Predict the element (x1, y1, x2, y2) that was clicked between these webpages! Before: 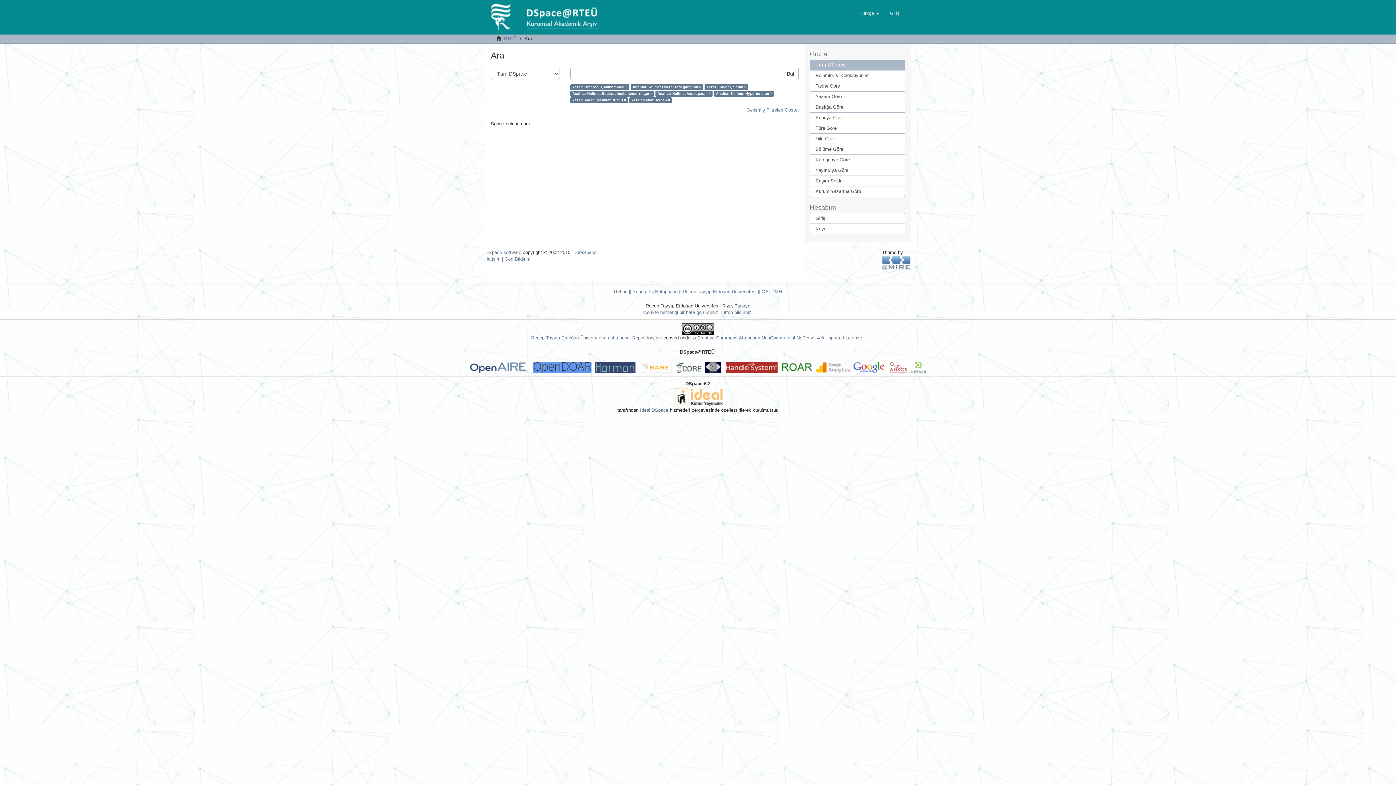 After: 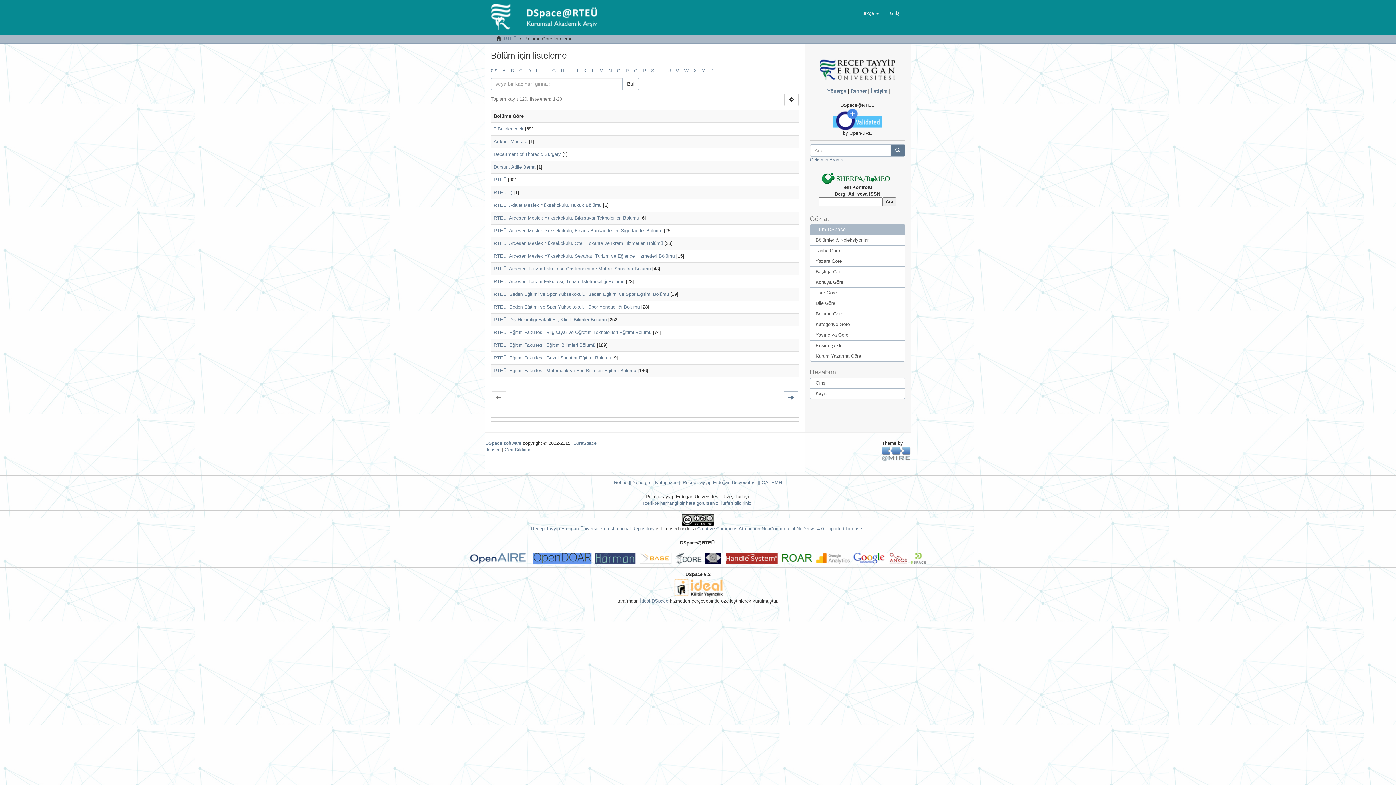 Action: bbox: (810, 144, 905, 154) label: Bölüme Göre